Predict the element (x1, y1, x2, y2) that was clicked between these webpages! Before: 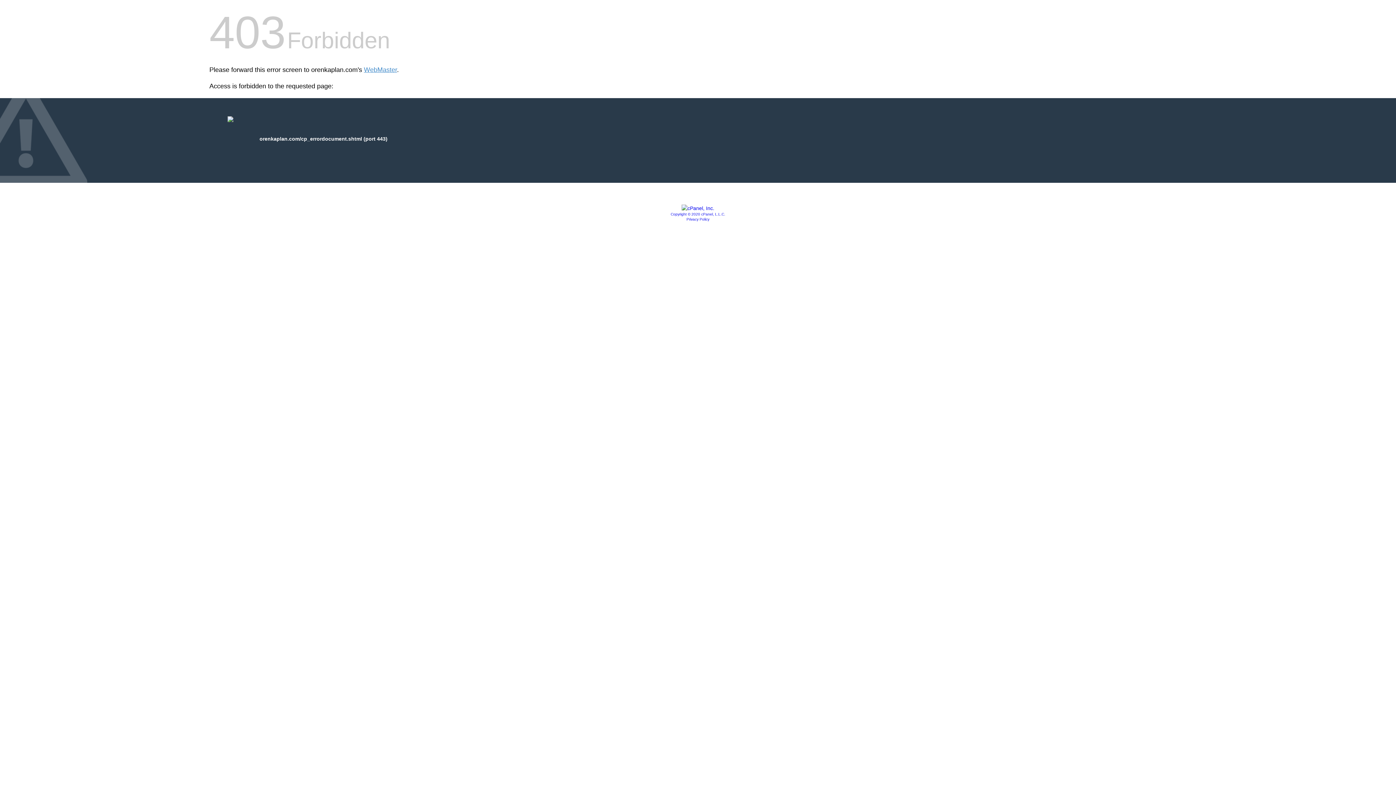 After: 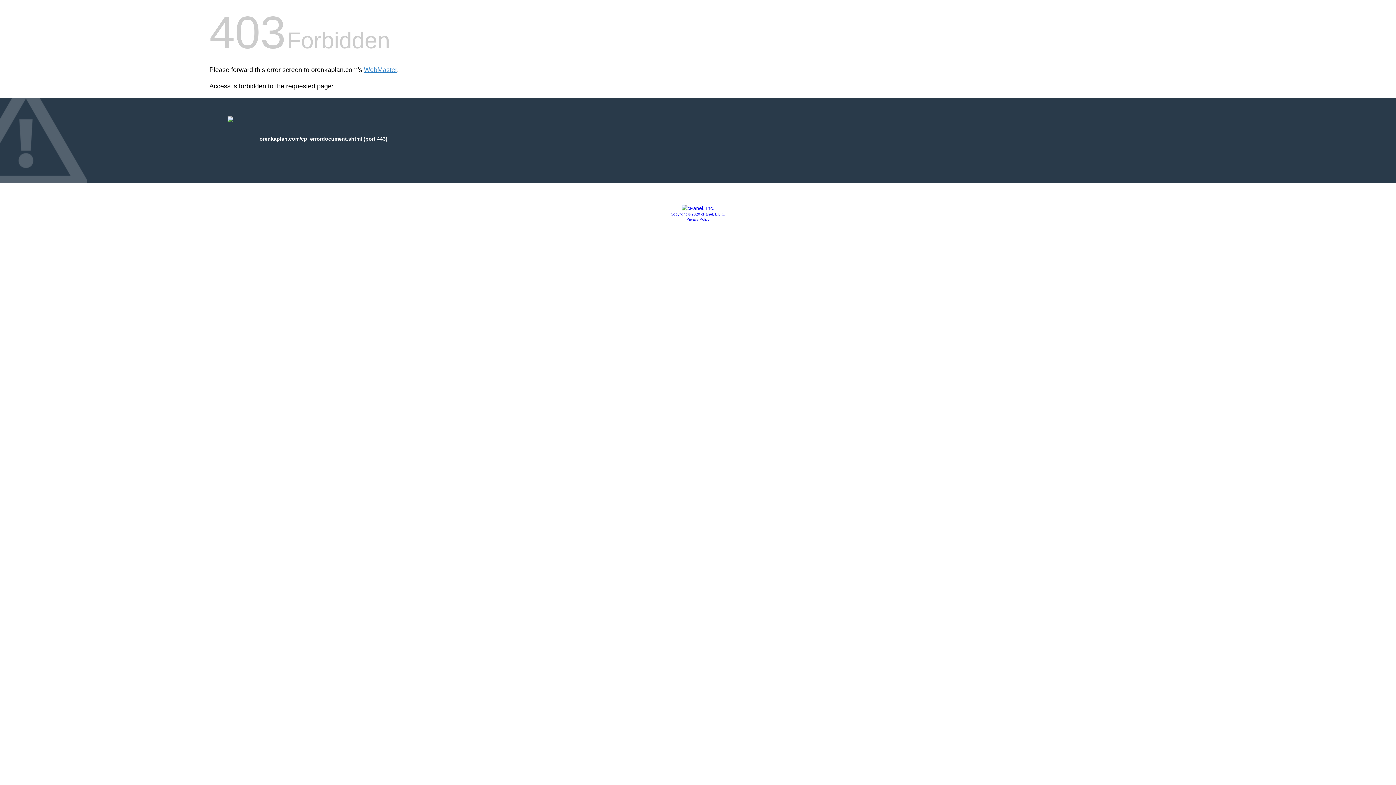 Action: label: Privacy Policy bbox: (686, 217, 709, 221)